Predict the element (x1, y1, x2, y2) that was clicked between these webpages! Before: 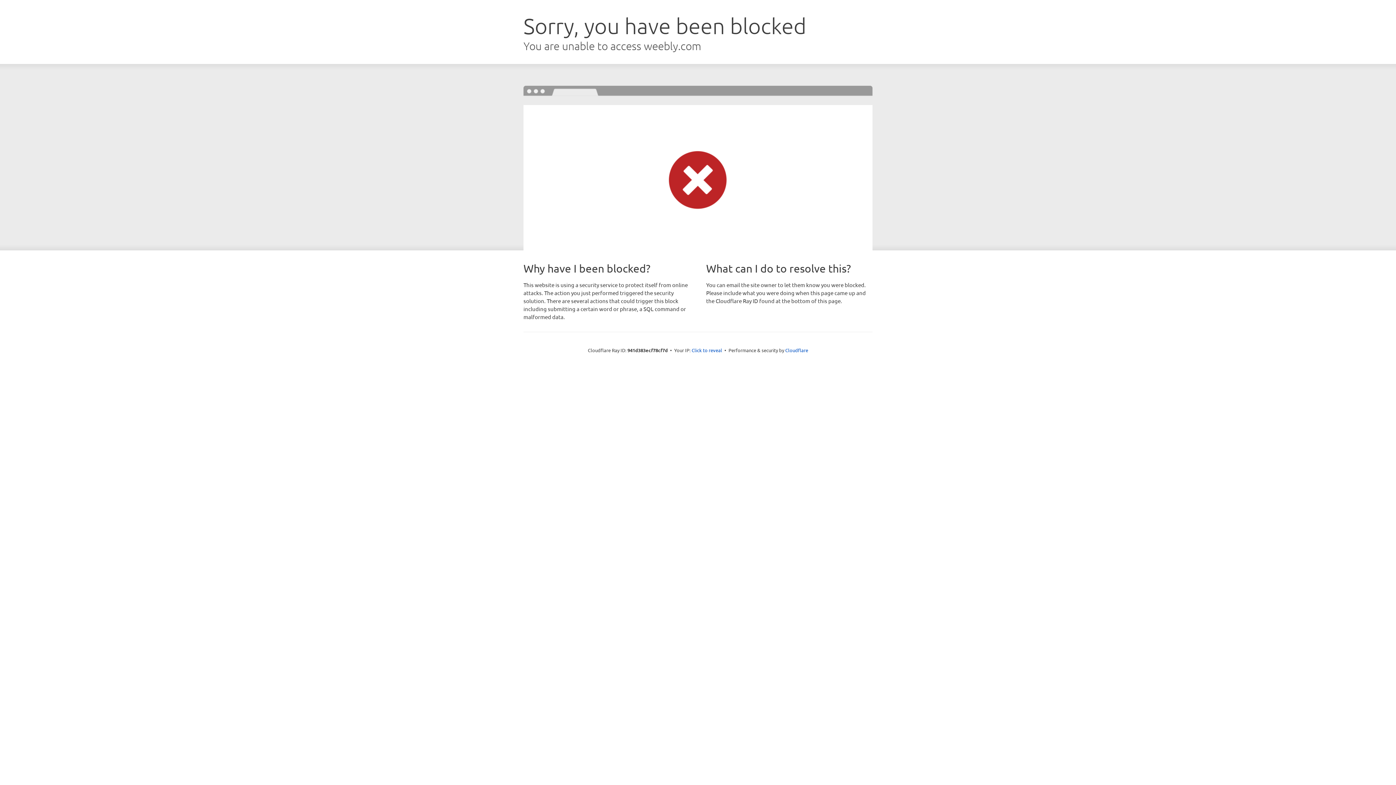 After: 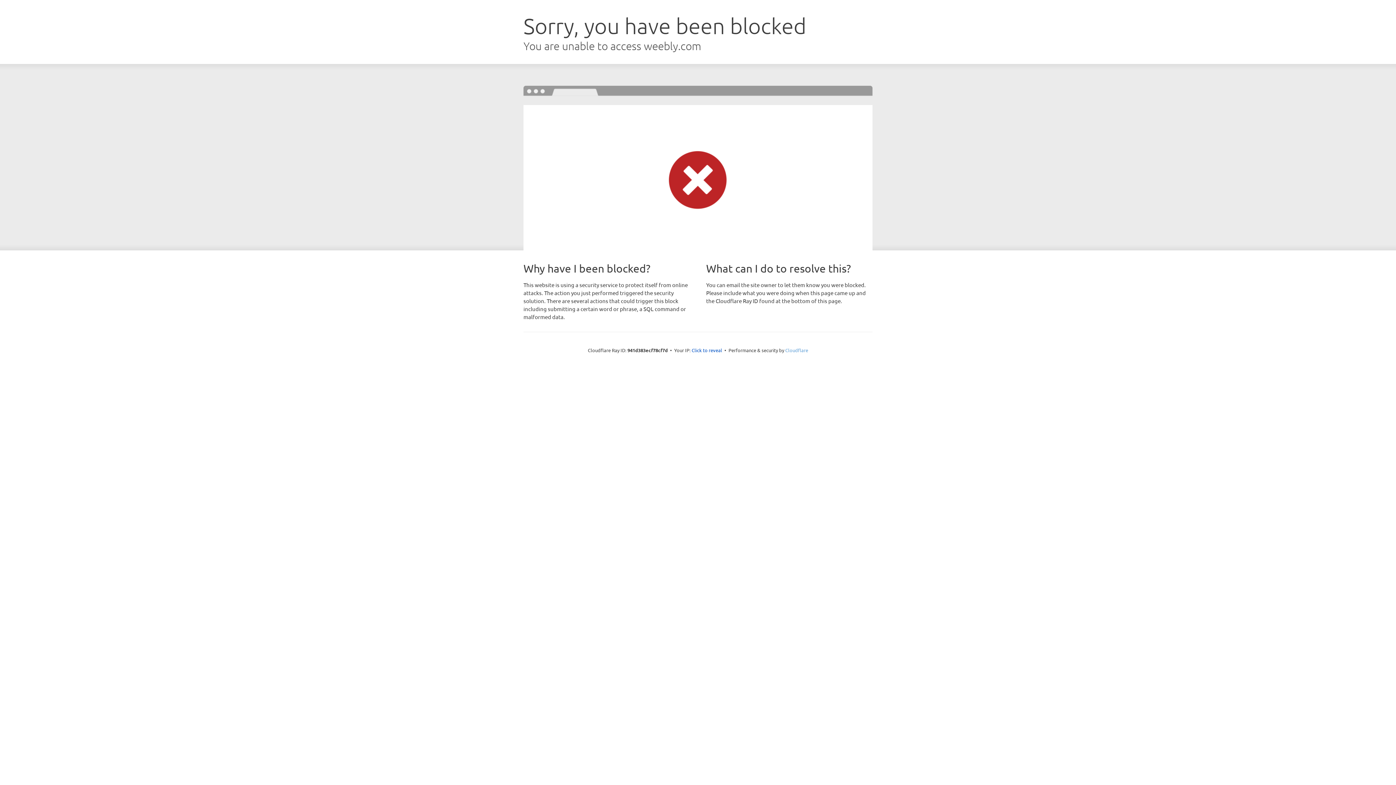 Action: bbox: (785, 347, 808, 353) label: Cloudflare